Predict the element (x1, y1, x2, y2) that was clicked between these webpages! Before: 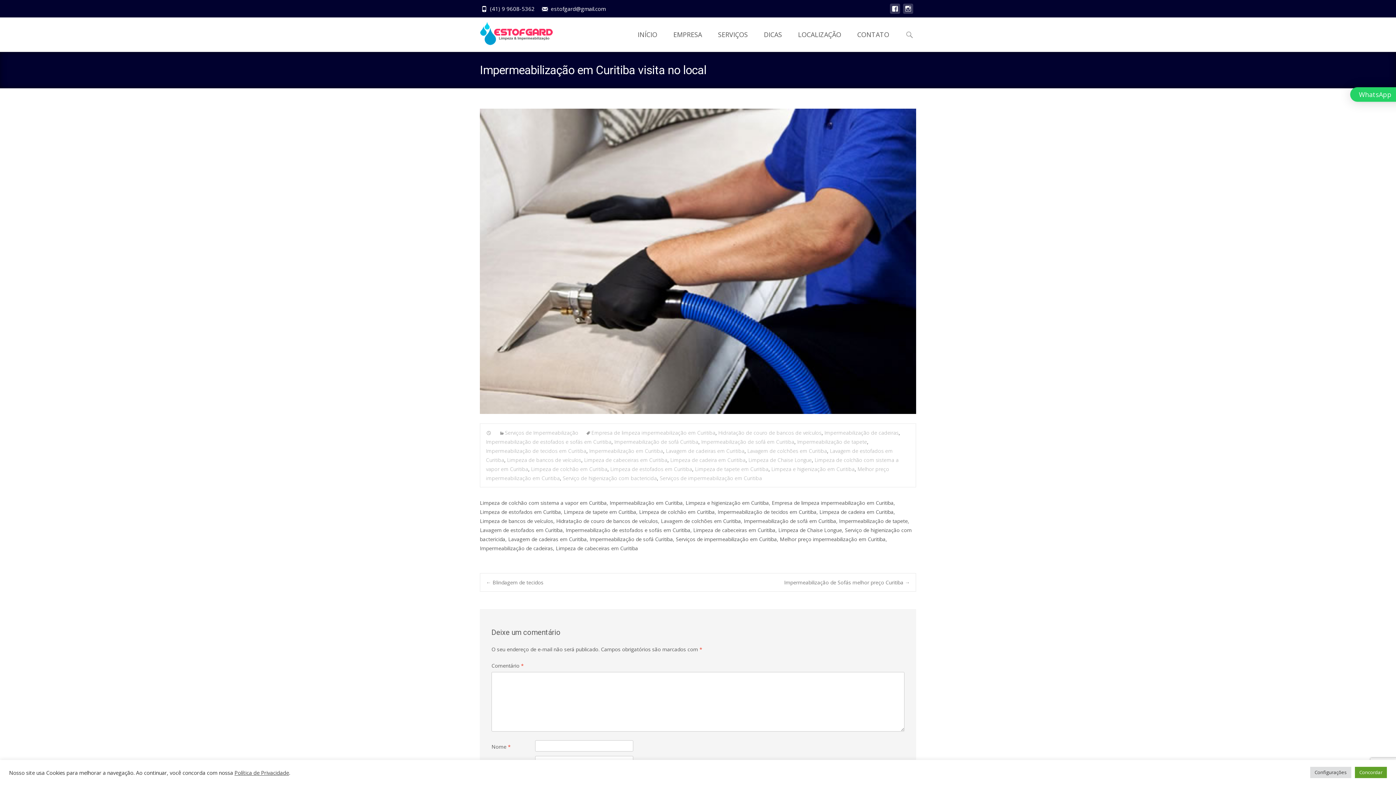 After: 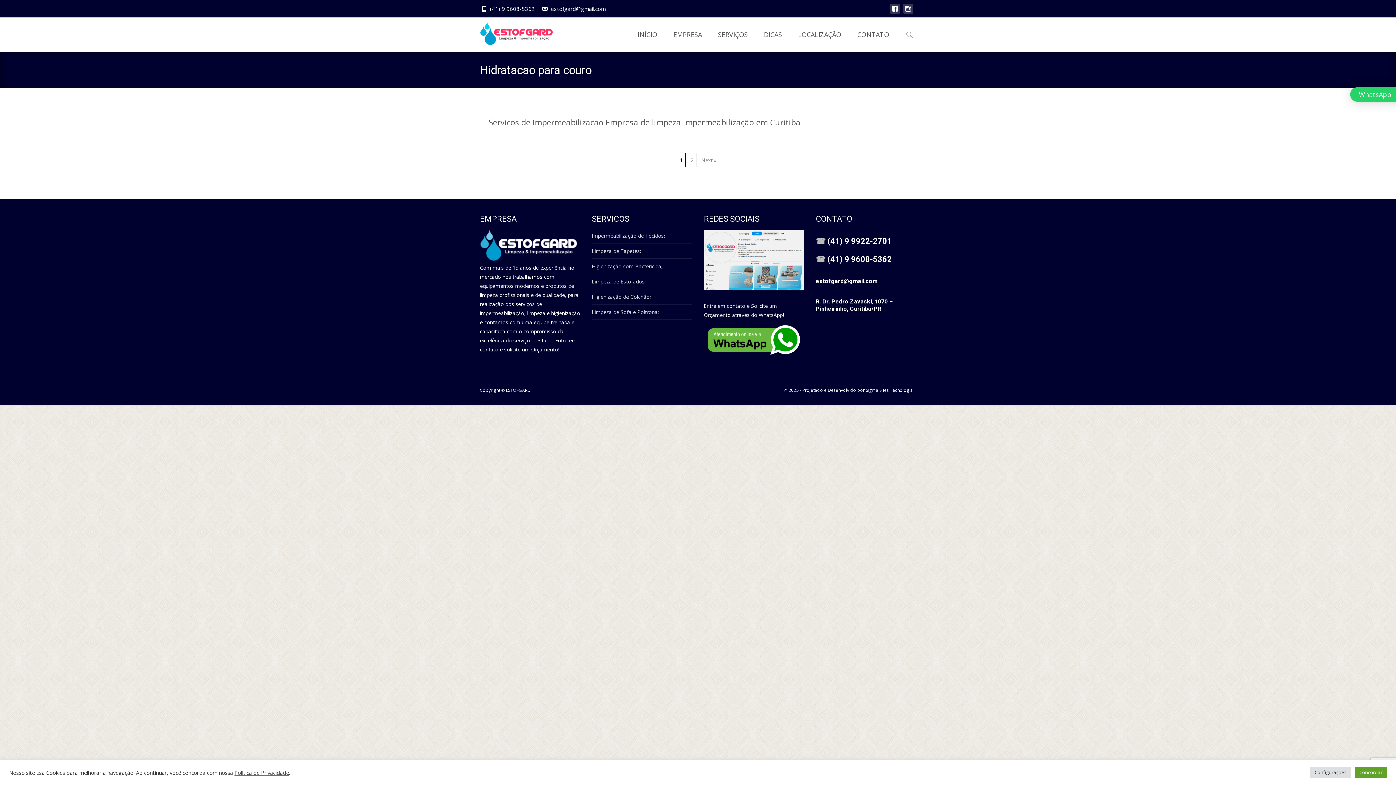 Action: bbox: (585, 429, 715, 436) label: Empresa de limpeza impermeabilização em Curitiba